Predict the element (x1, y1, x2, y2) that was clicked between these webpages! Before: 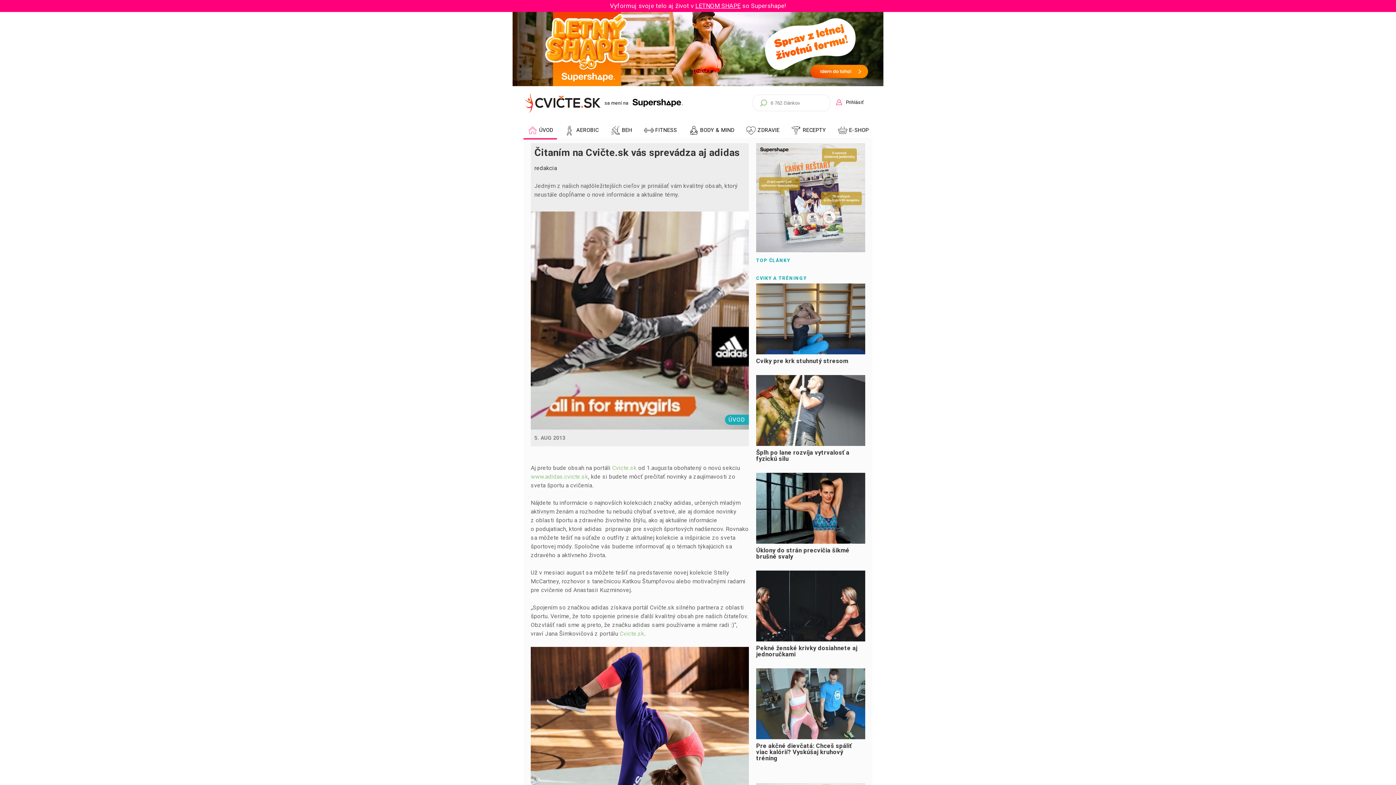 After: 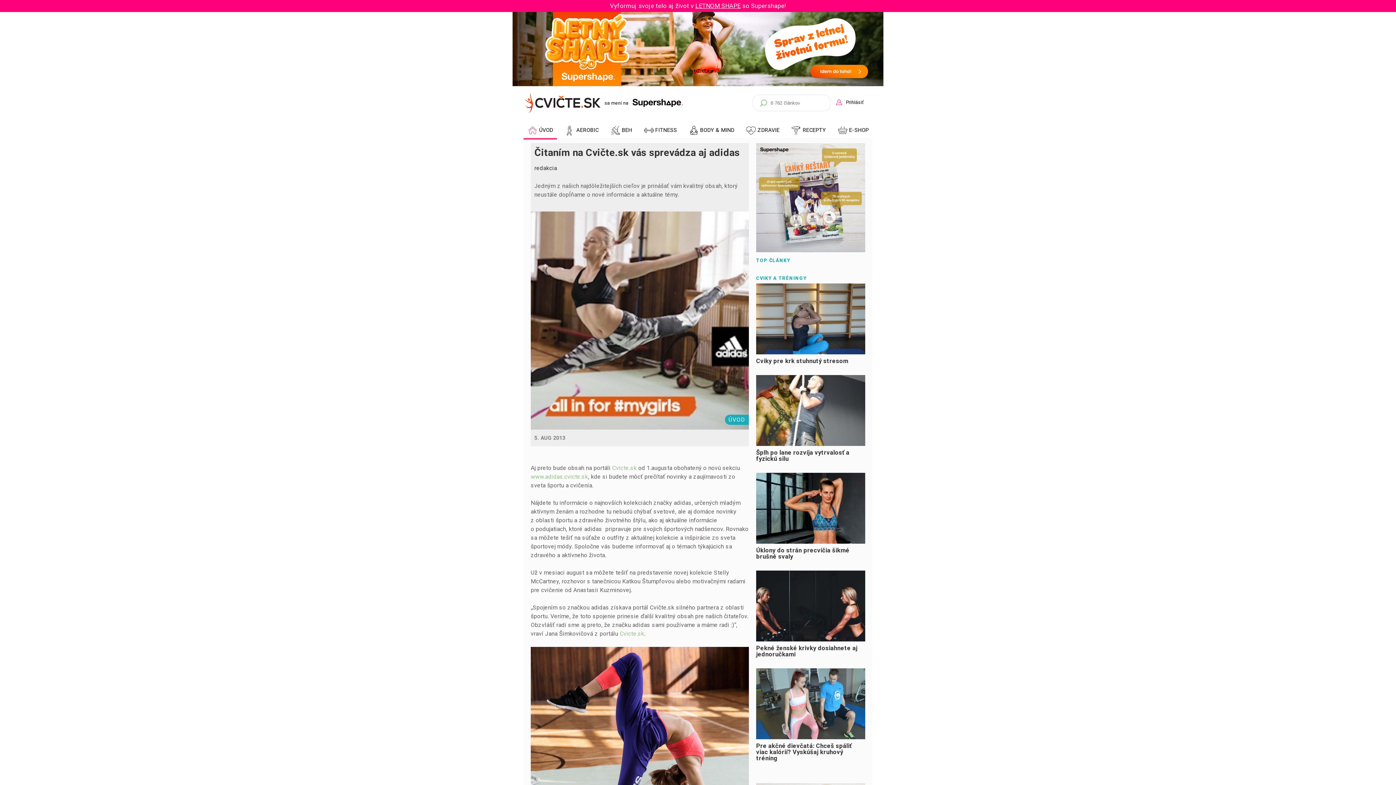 Action: bbox: (512, 81, 883, 87)